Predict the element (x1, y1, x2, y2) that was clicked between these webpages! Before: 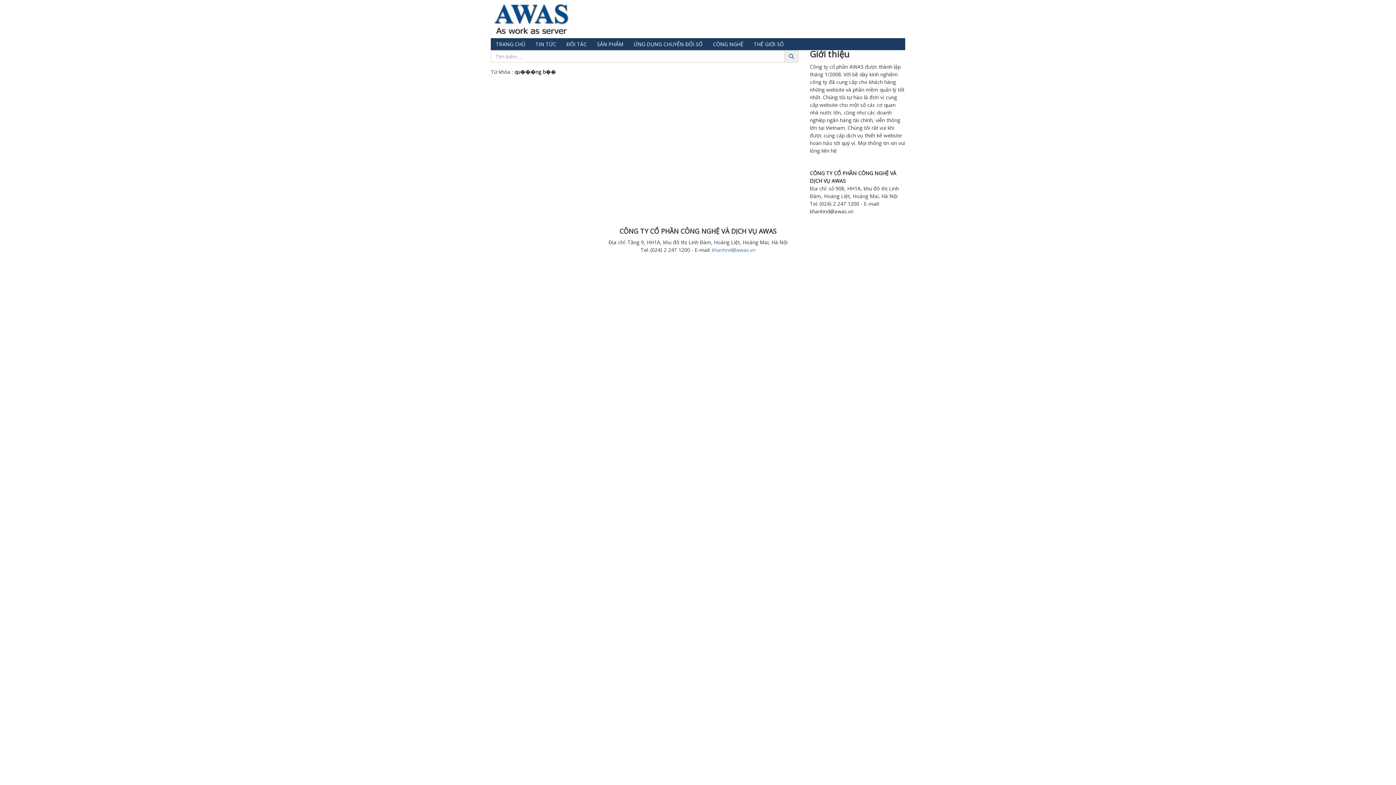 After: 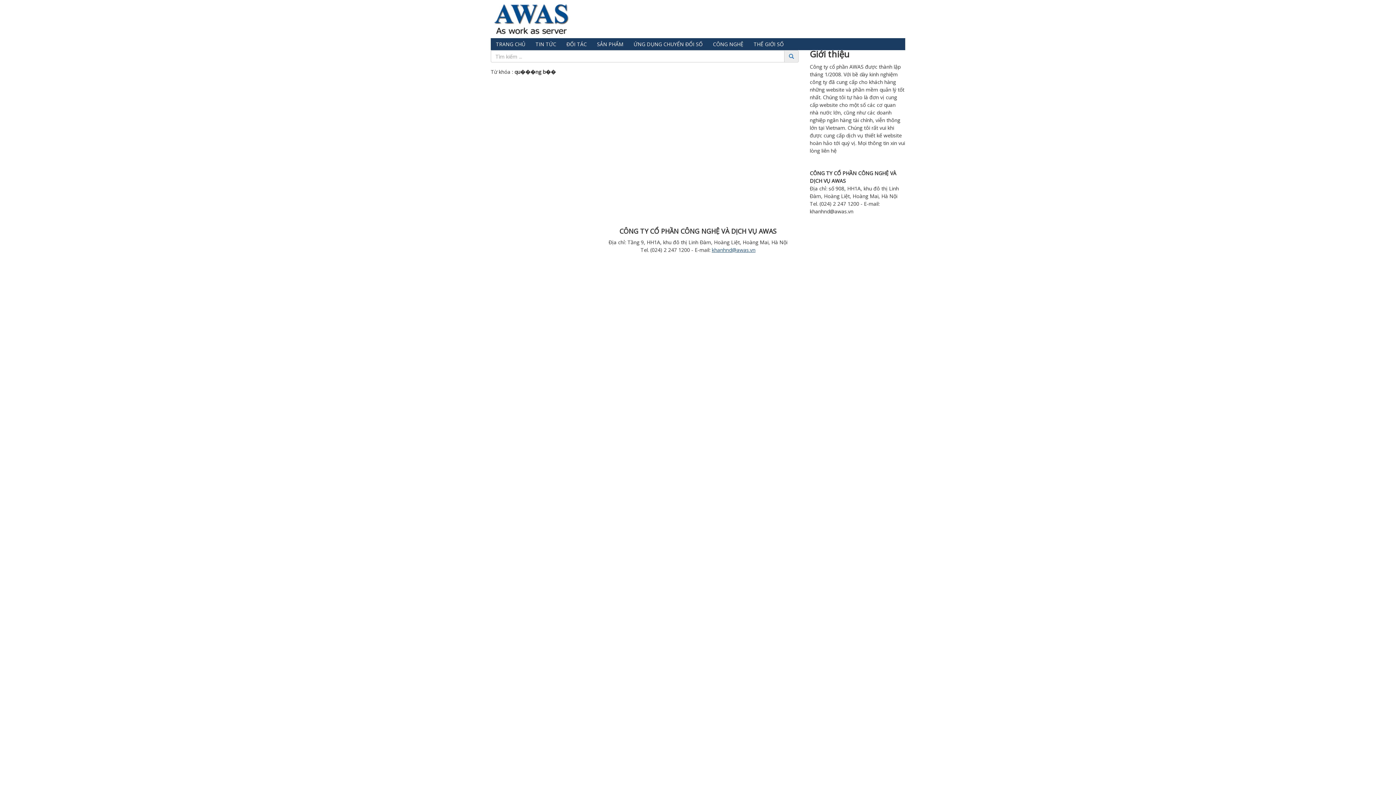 Action: bbox: (712, 246, 755, 253) label: khanhnd@awas.vn